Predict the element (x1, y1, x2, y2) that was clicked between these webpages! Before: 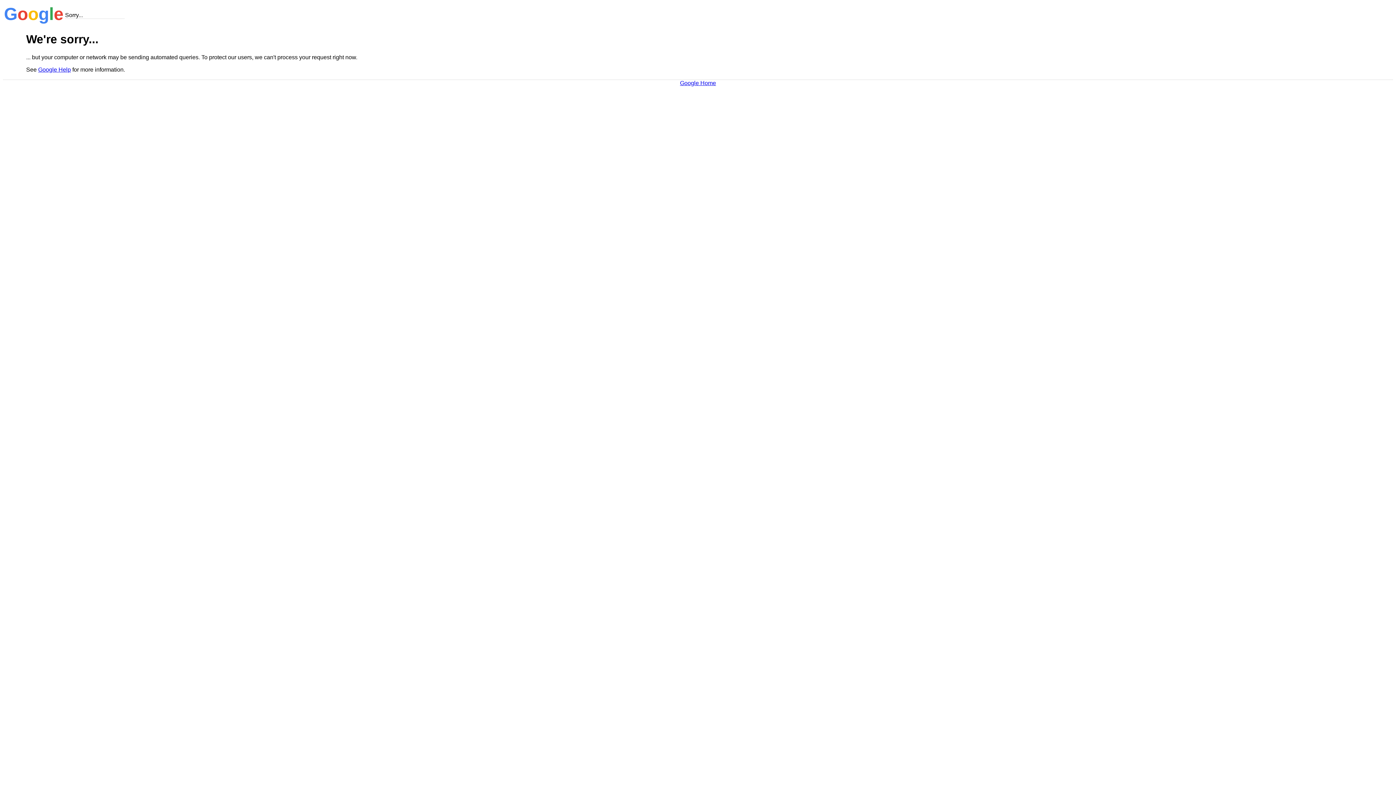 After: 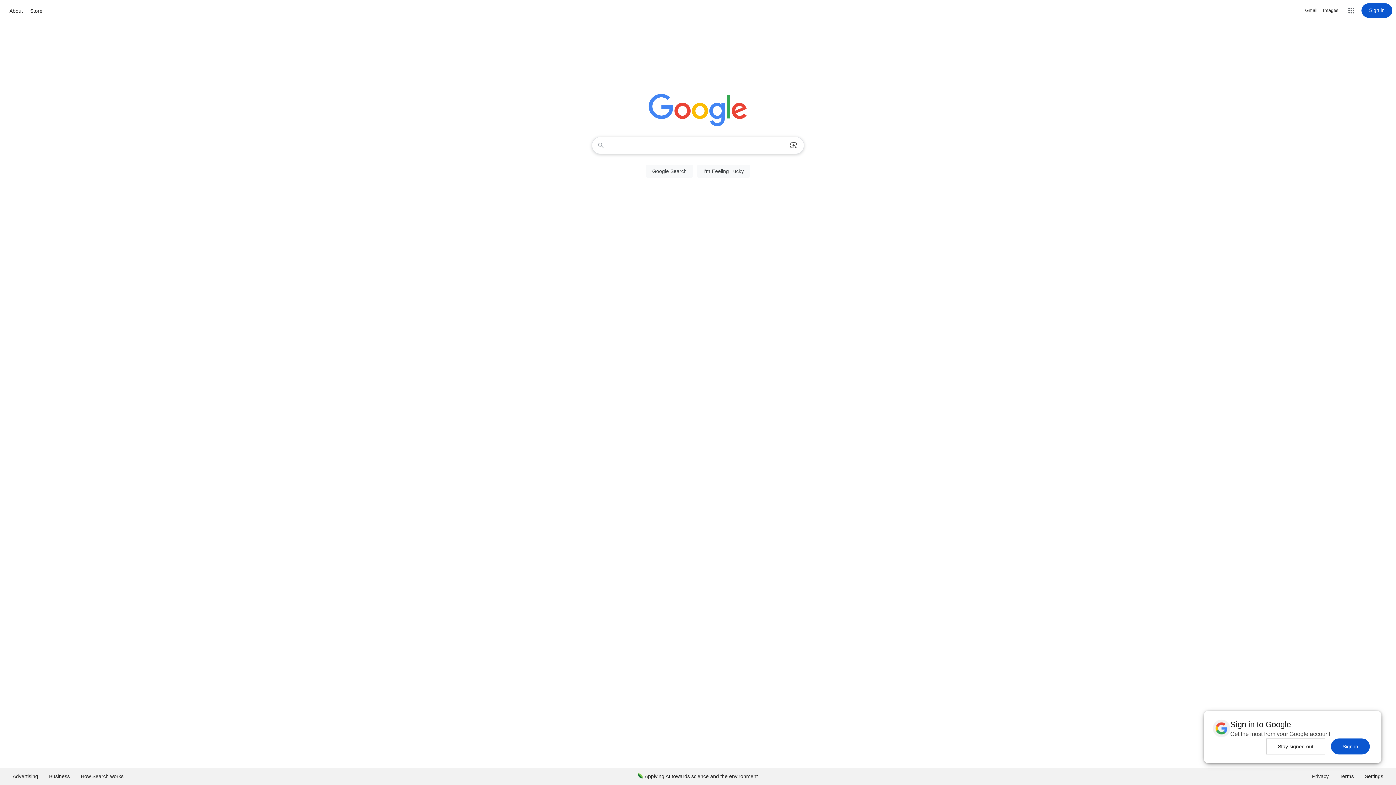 Action: label: Google Home bbox: (680, 79, 716, 86)